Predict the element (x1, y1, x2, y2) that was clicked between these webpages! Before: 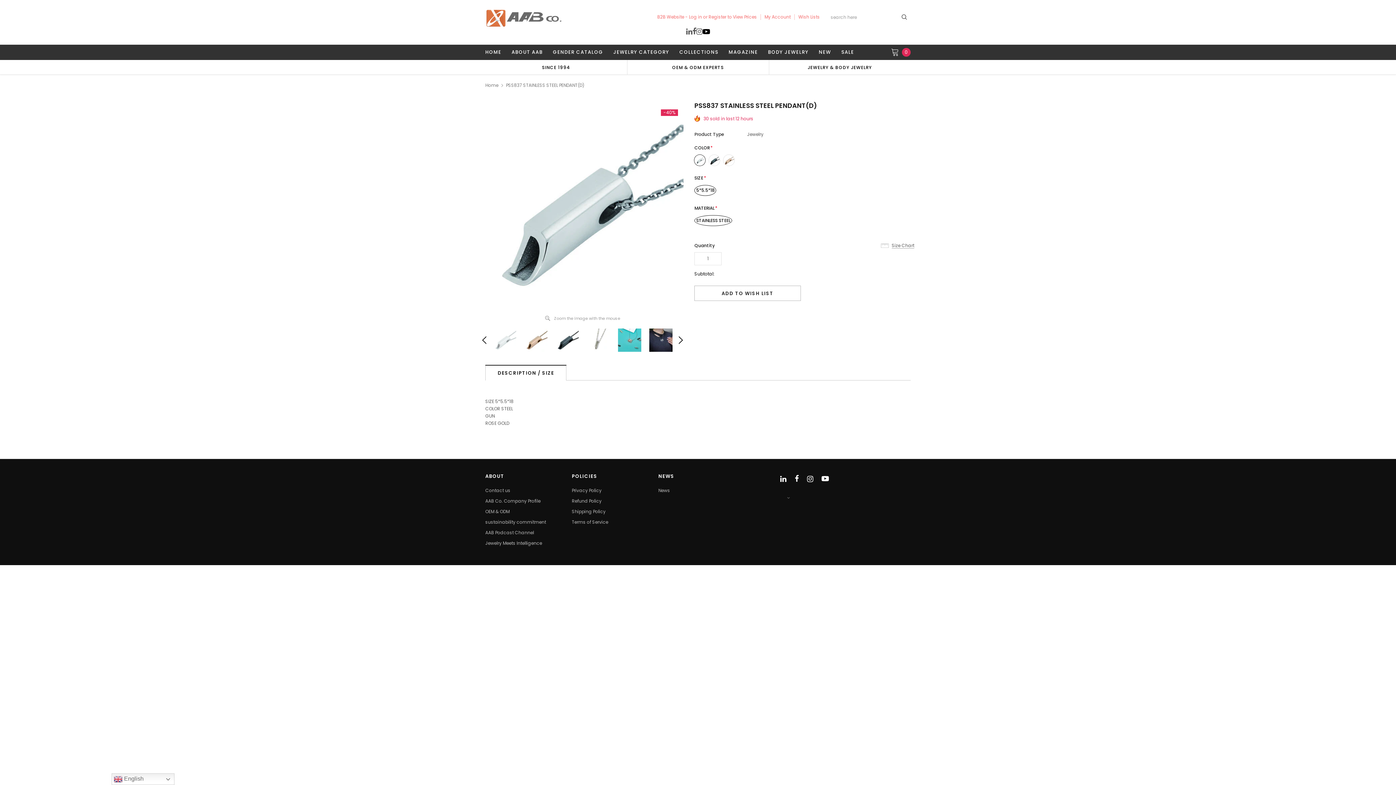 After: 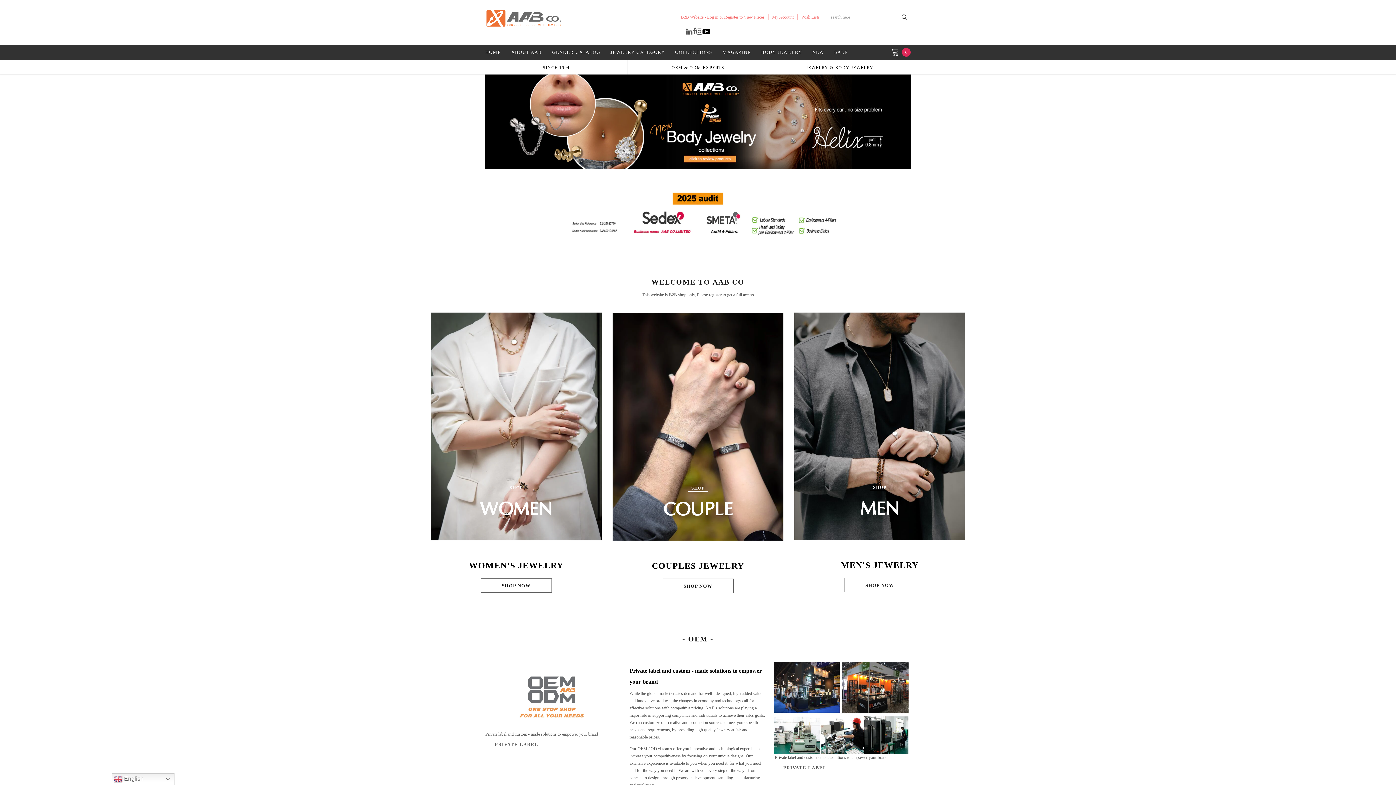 Action: bbox: (485, 44, 506, 60) label: HOME